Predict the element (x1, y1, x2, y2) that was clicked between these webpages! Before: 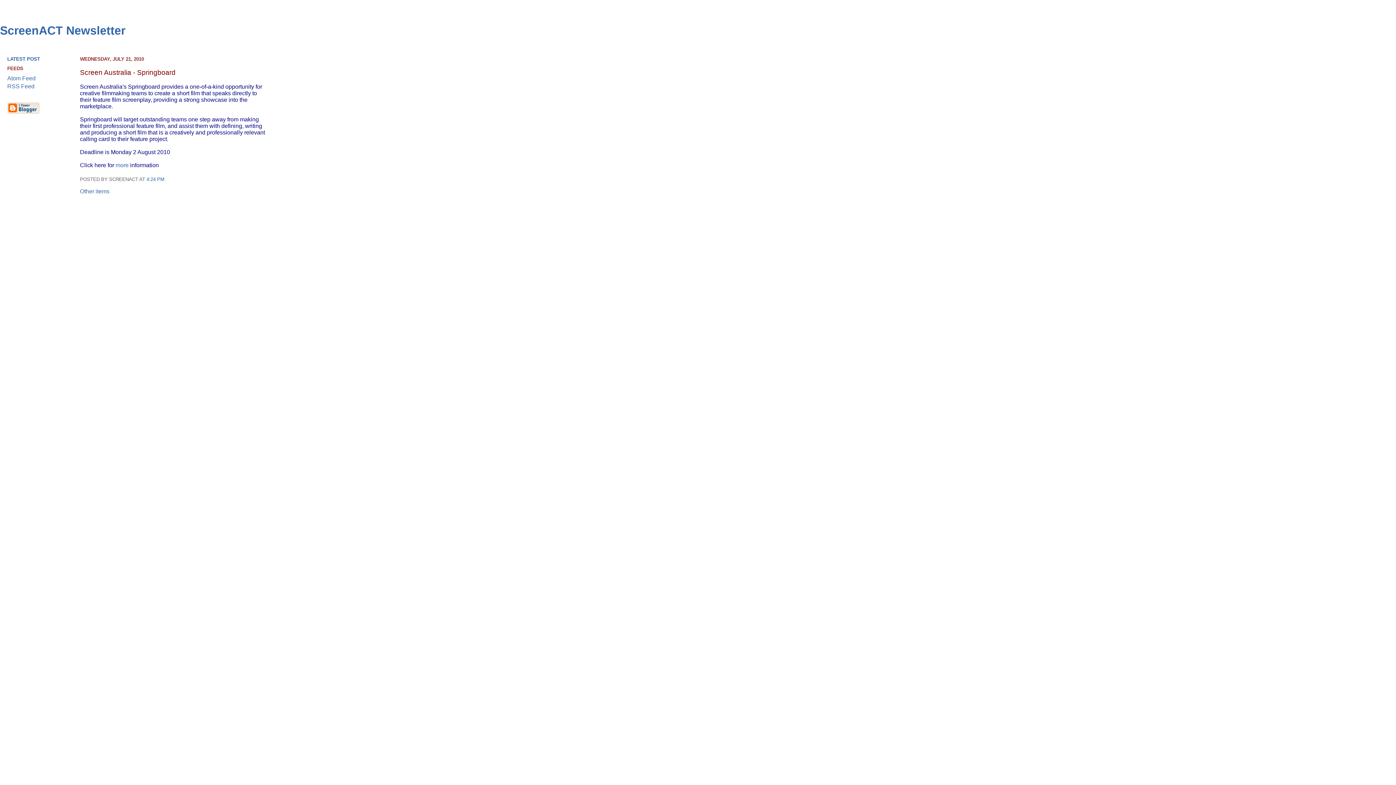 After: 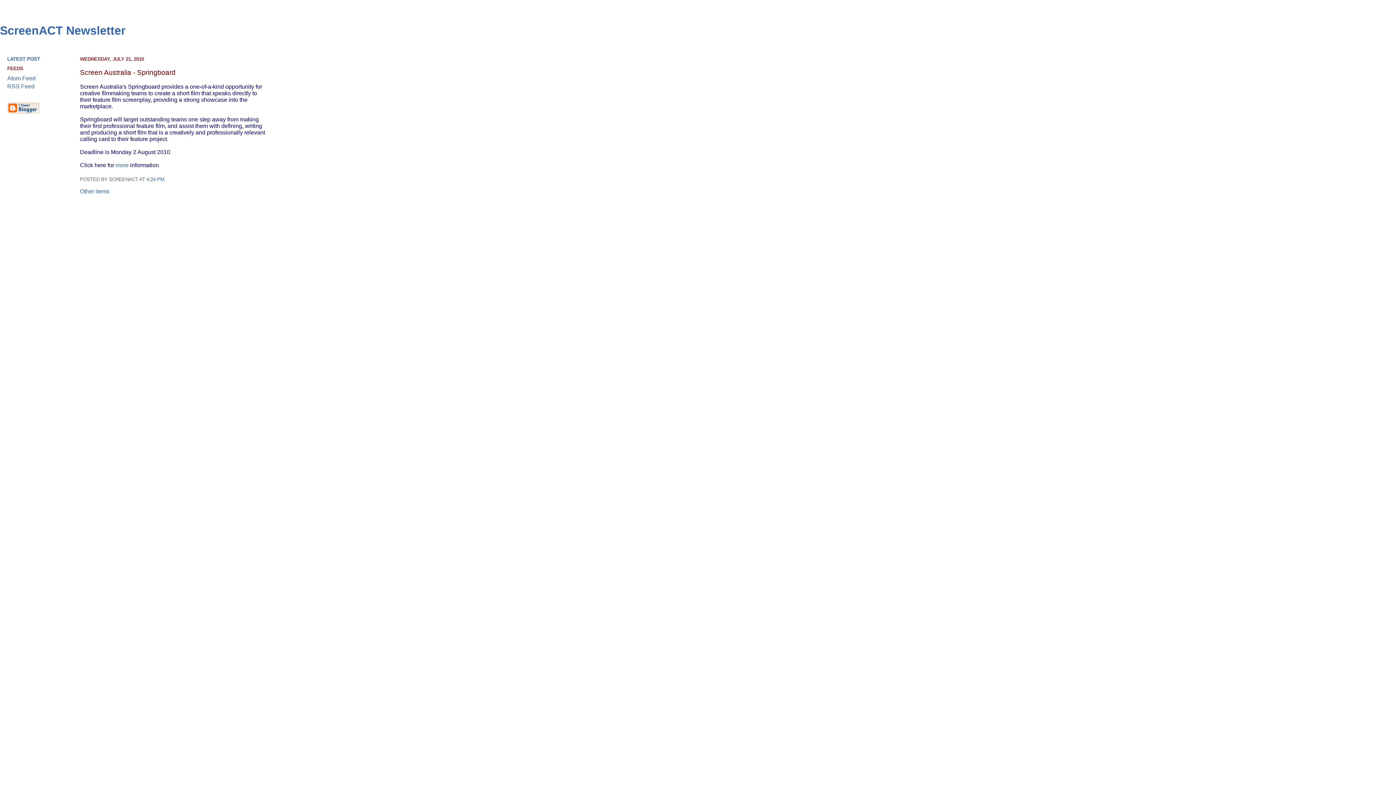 Action: bbox: (146, 176, 164, 182) label: 4:24 PM